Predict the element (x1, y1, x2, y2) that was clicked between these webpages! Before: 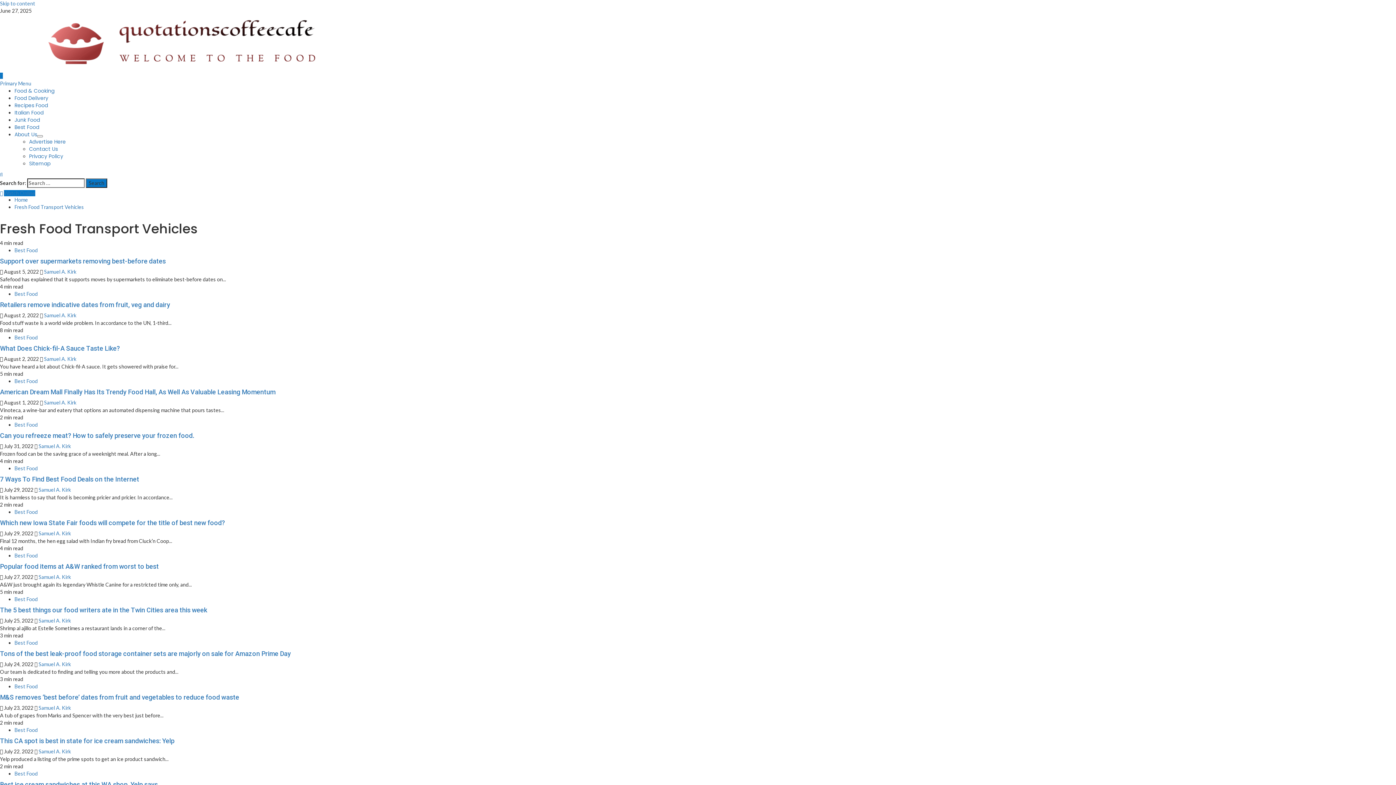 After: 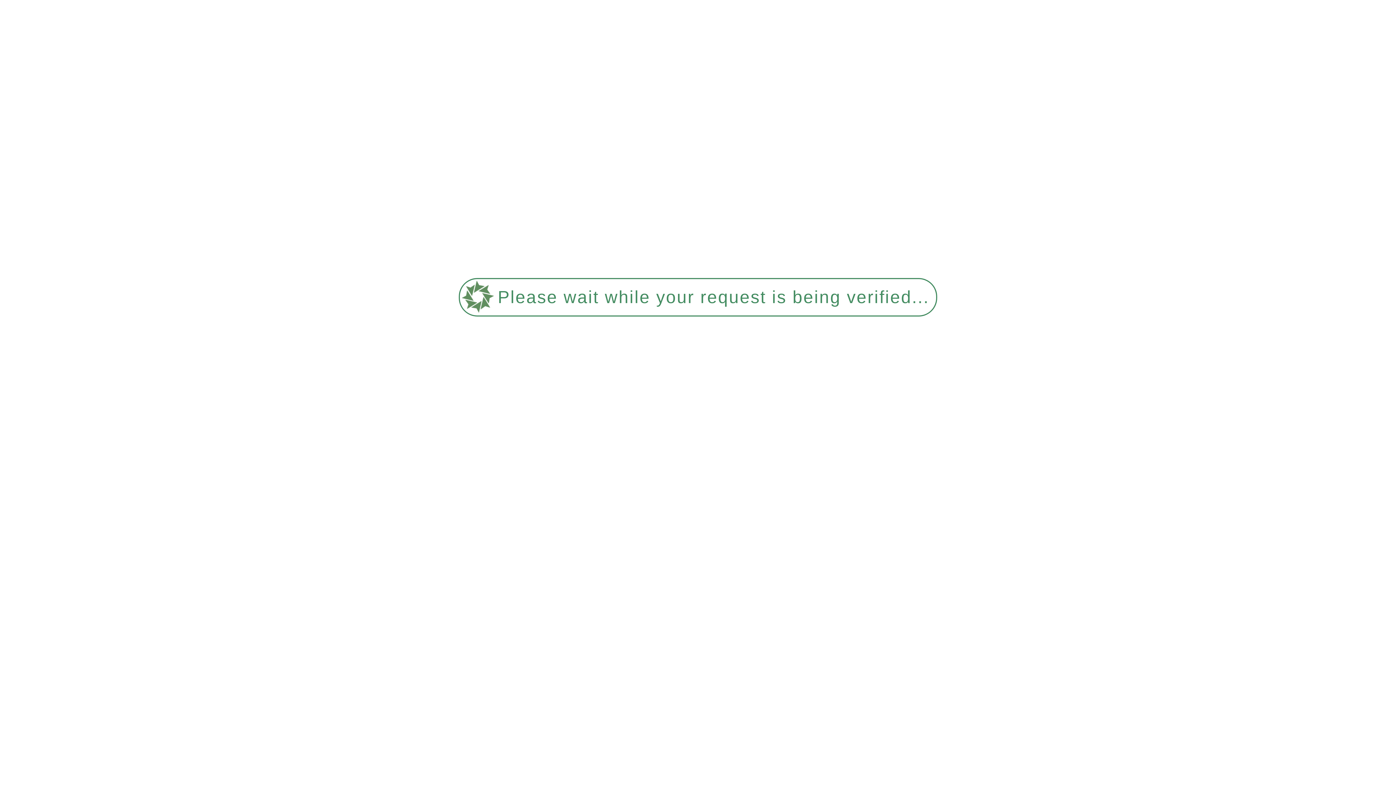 Action: label: Best Food bbox: (14, 123, 39, 130)